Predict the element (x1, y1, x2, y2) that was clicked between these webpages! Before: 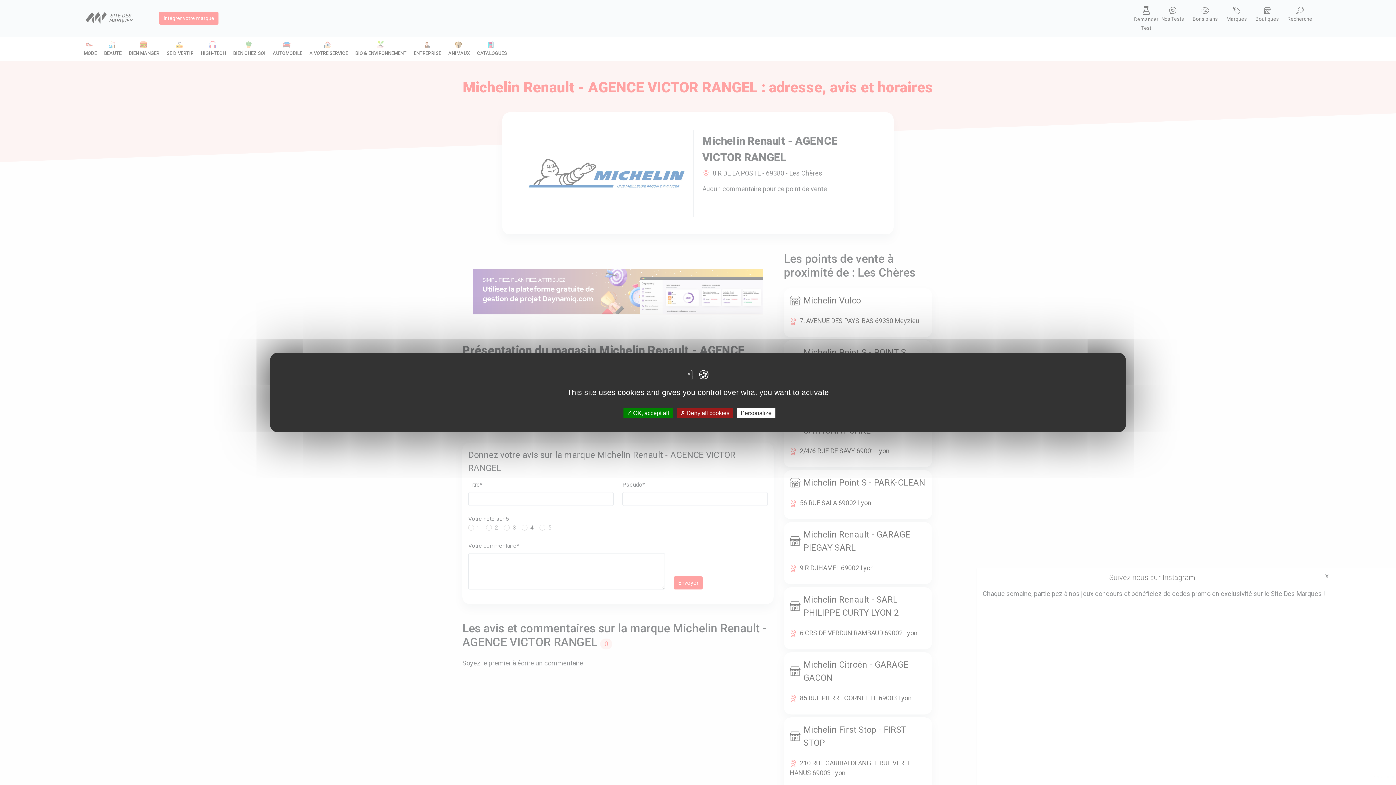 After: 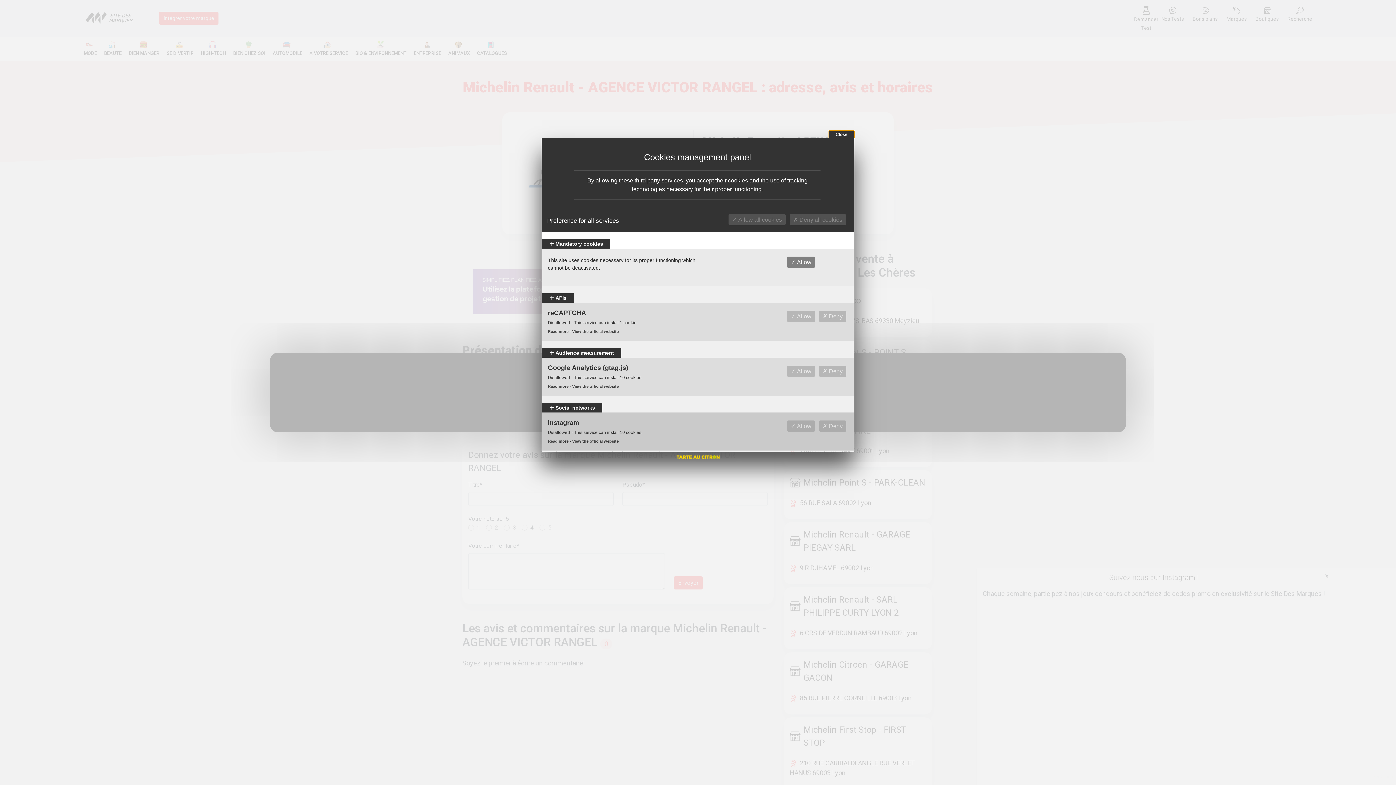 Action: bbox: (737, 408, 775, 418) label: Personalize